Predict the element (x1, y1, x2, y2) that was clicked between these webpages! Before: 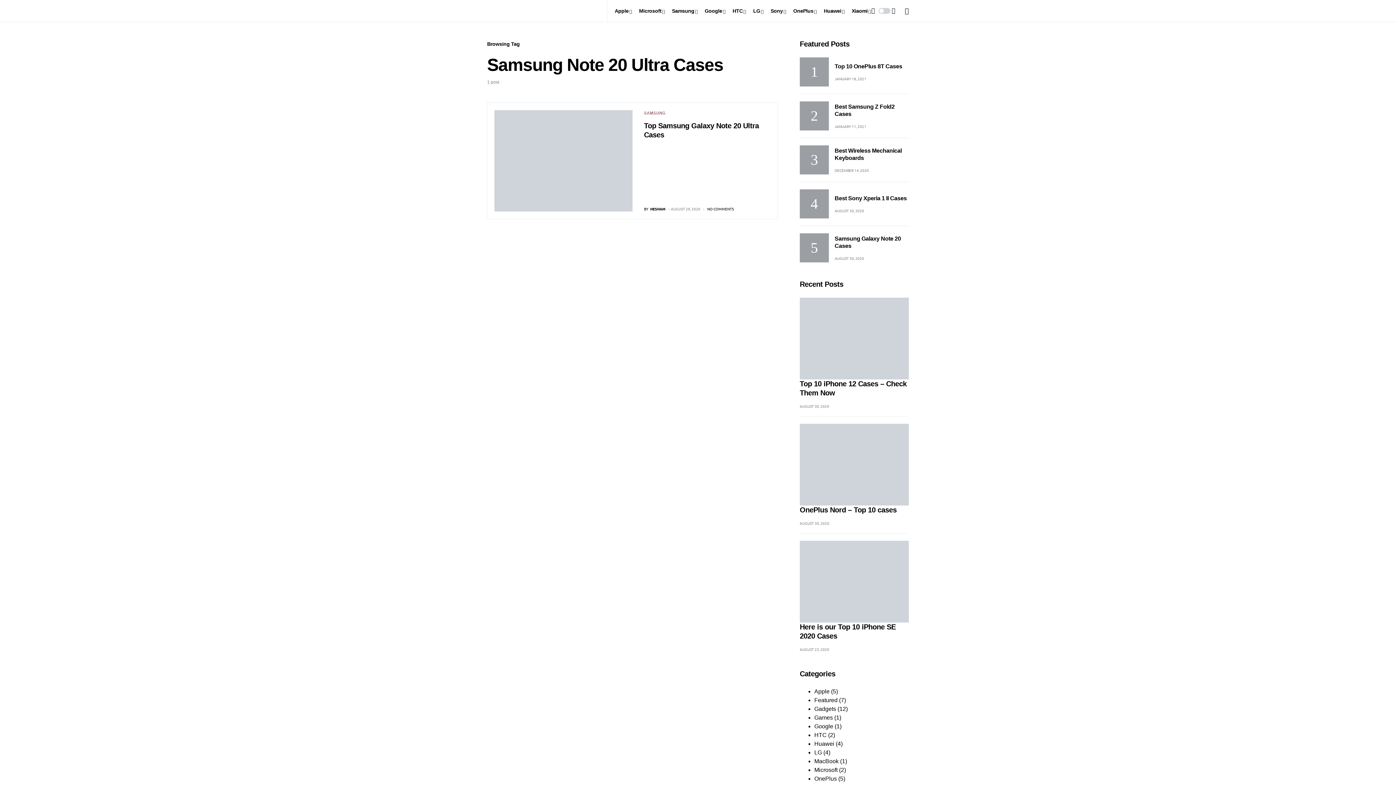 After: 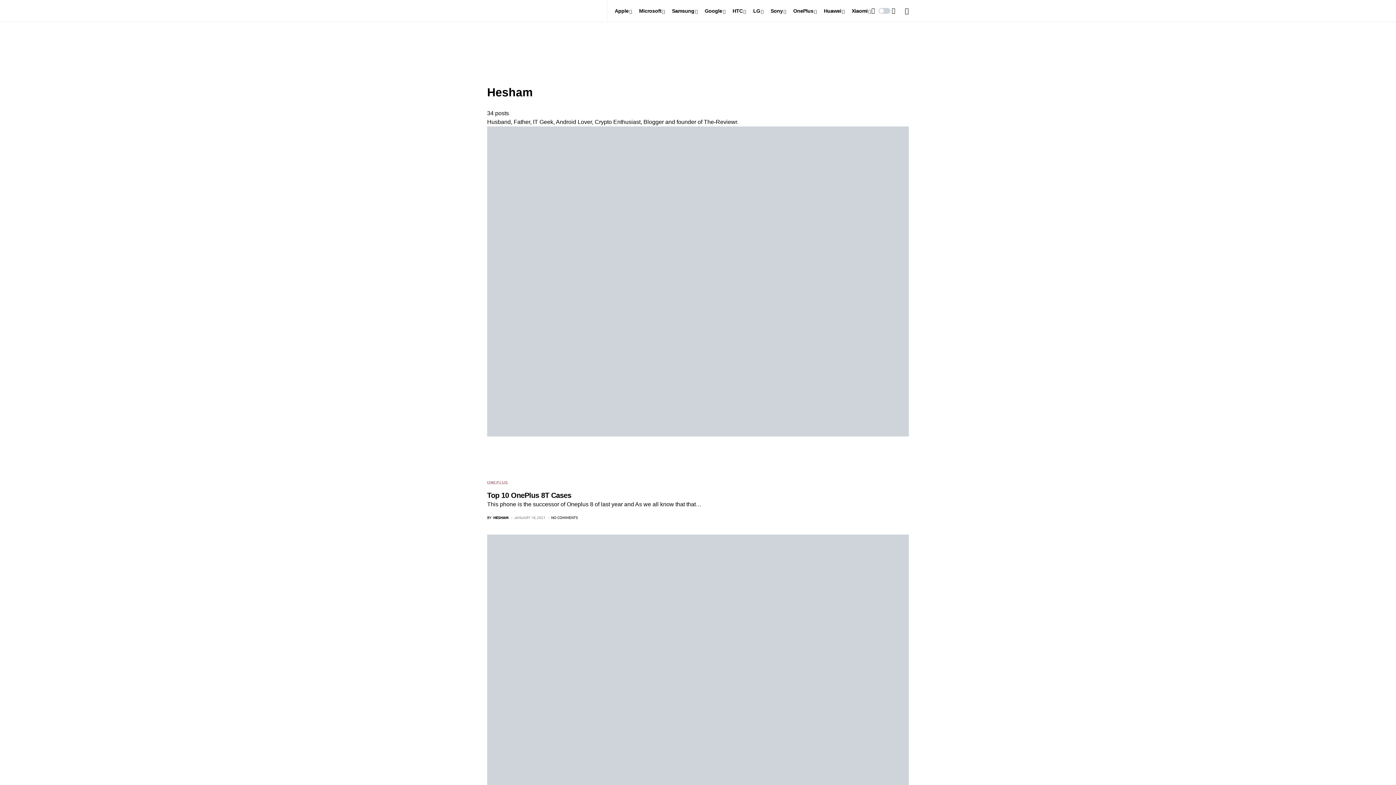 Action: bbox: (644, 206, 665, 211) label: BY
HESHAM